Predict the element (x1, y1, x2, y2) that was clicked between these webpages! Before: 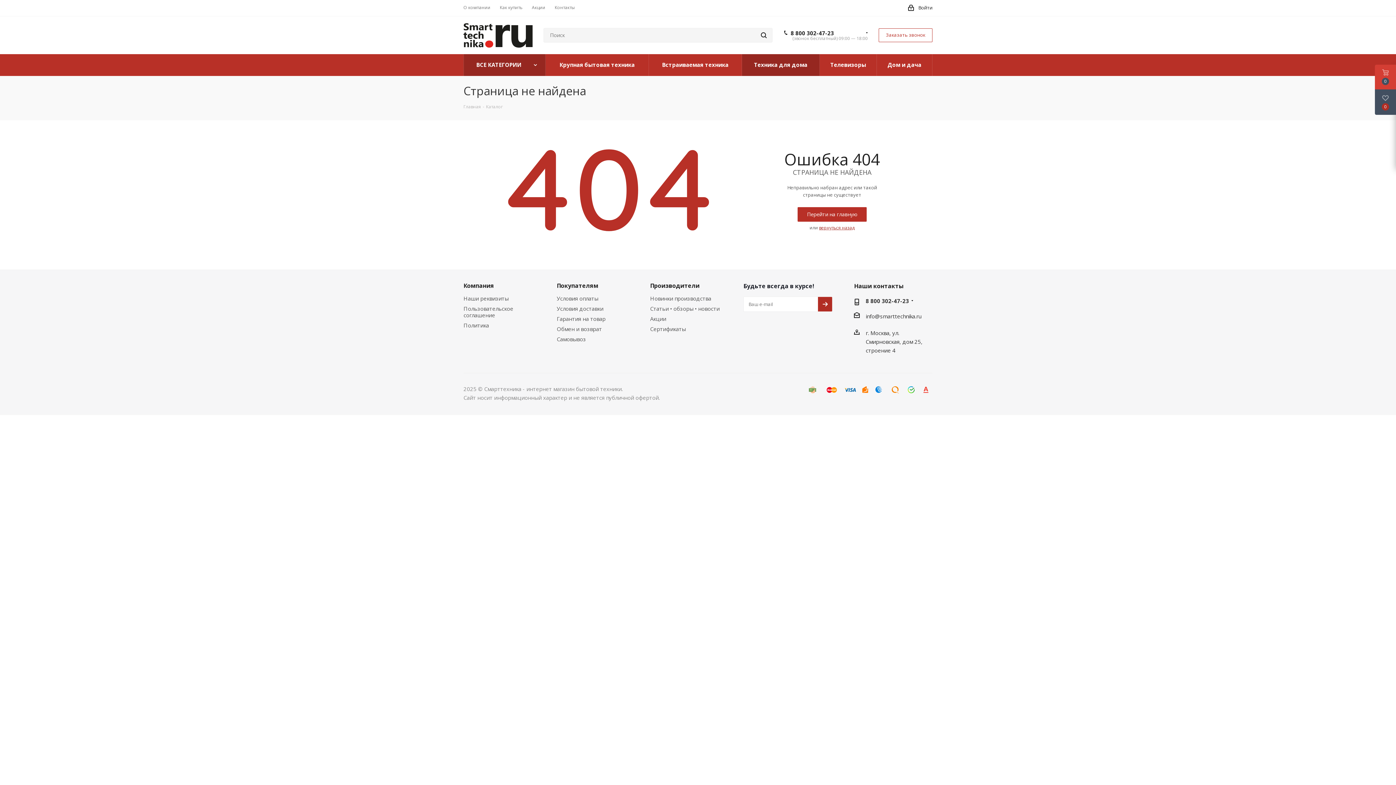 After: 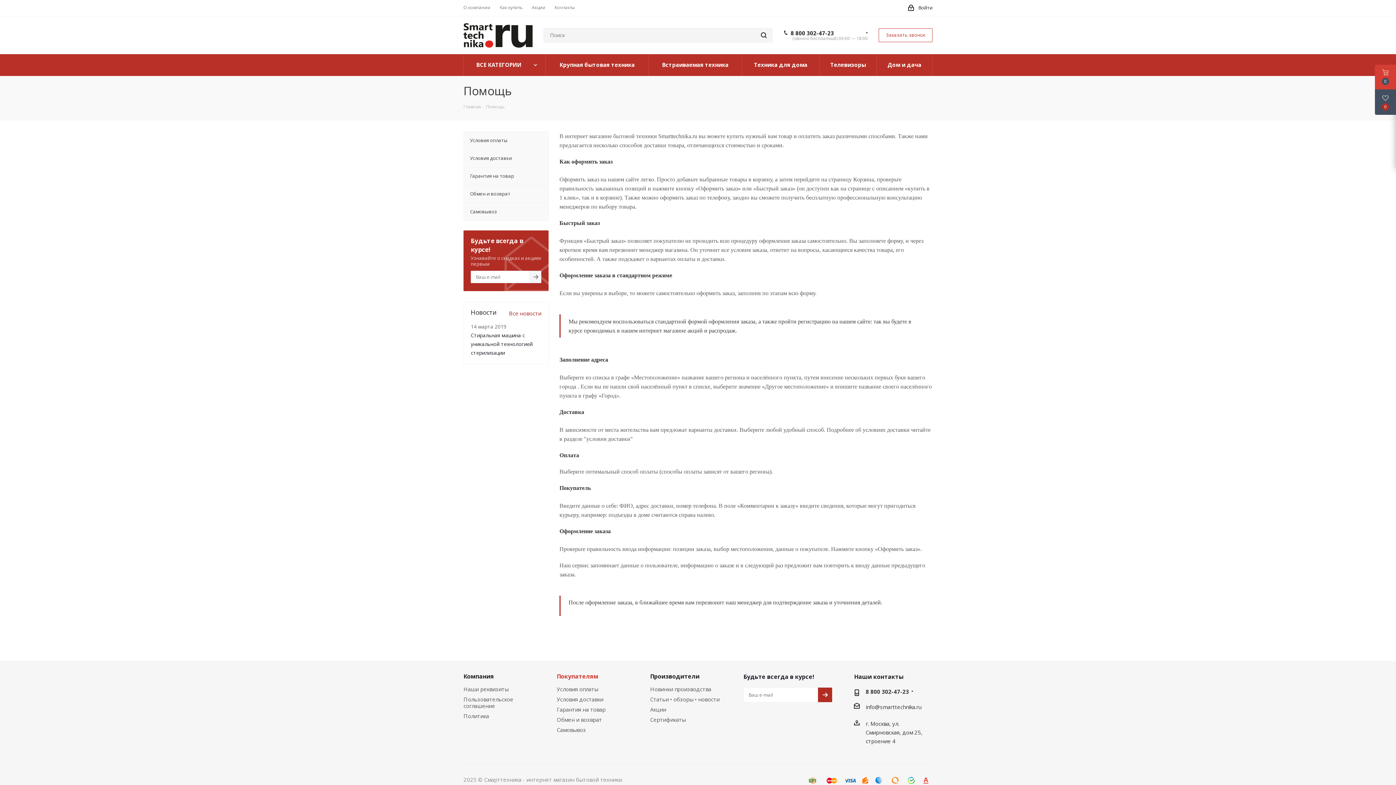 Action: bbox: (500, 4, 522, 10) label: Как купить